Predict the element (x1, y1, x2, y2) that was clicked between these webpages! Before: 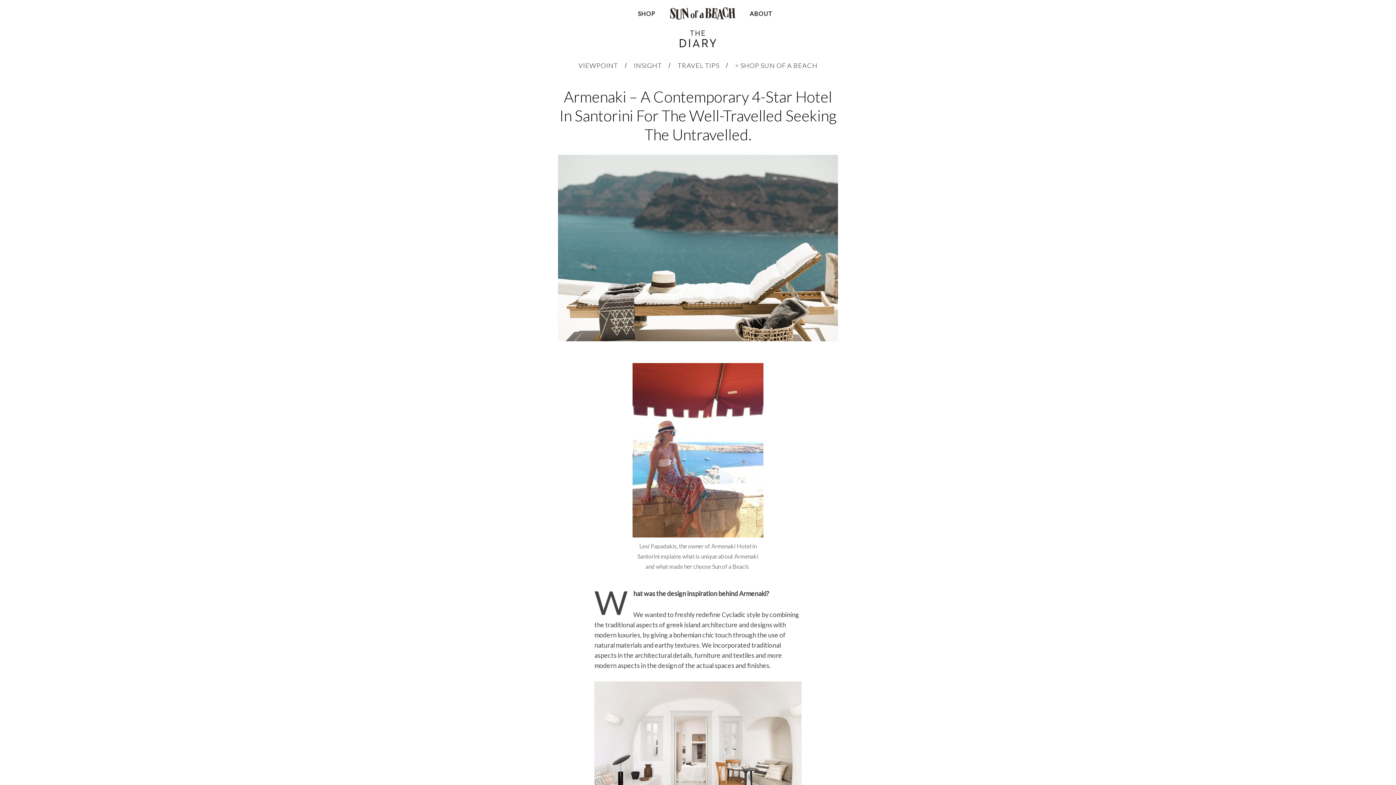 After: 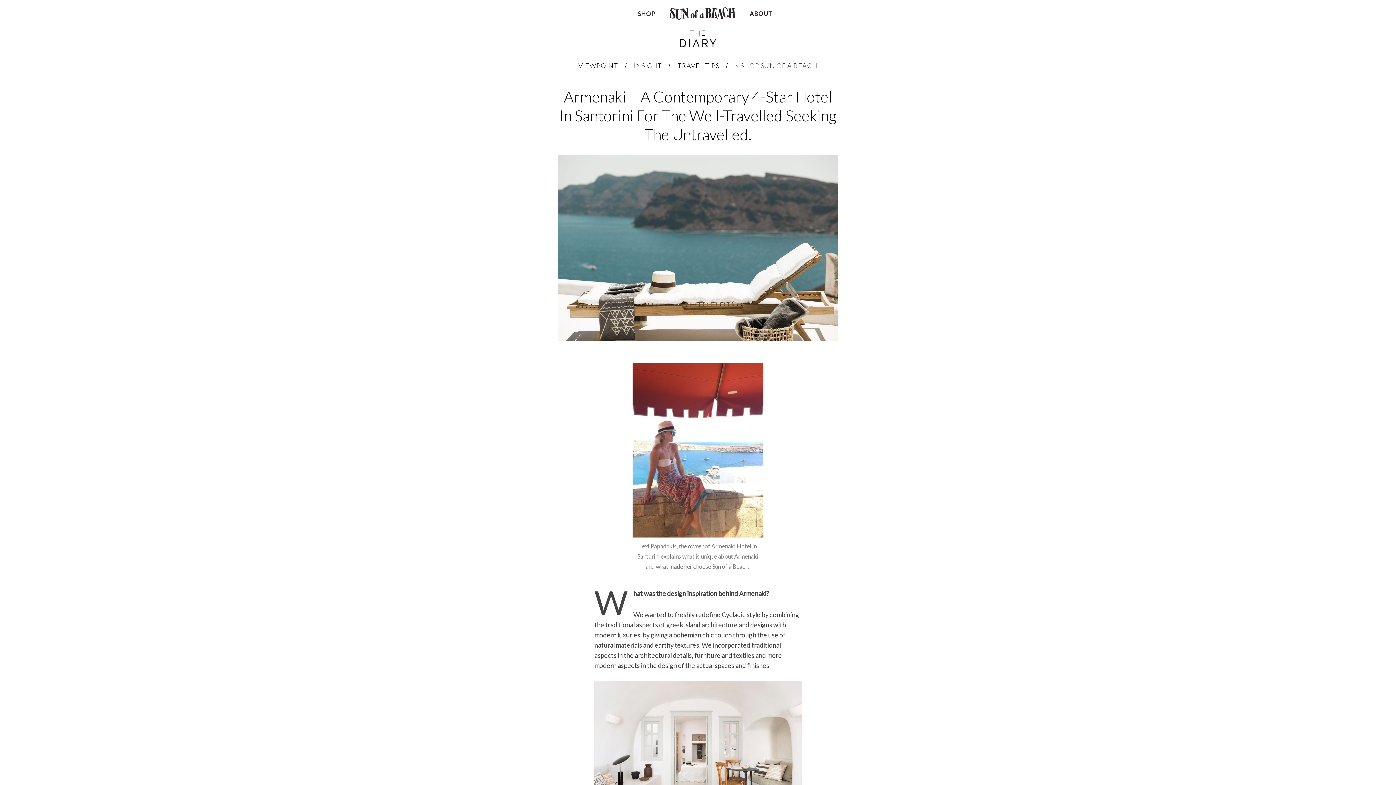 Action: label: < SHOP SUN OF A BEACH bbox: (727, 54, 825, 76)